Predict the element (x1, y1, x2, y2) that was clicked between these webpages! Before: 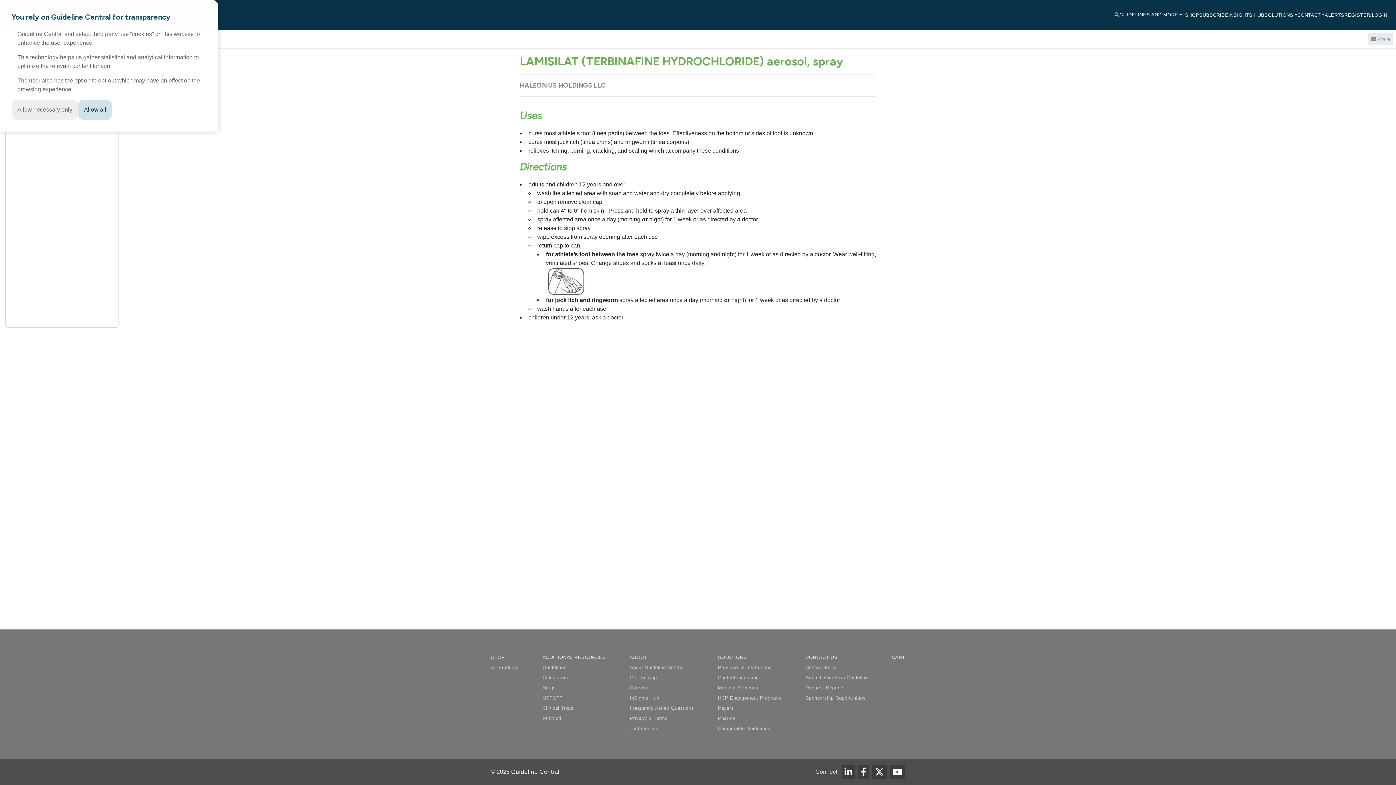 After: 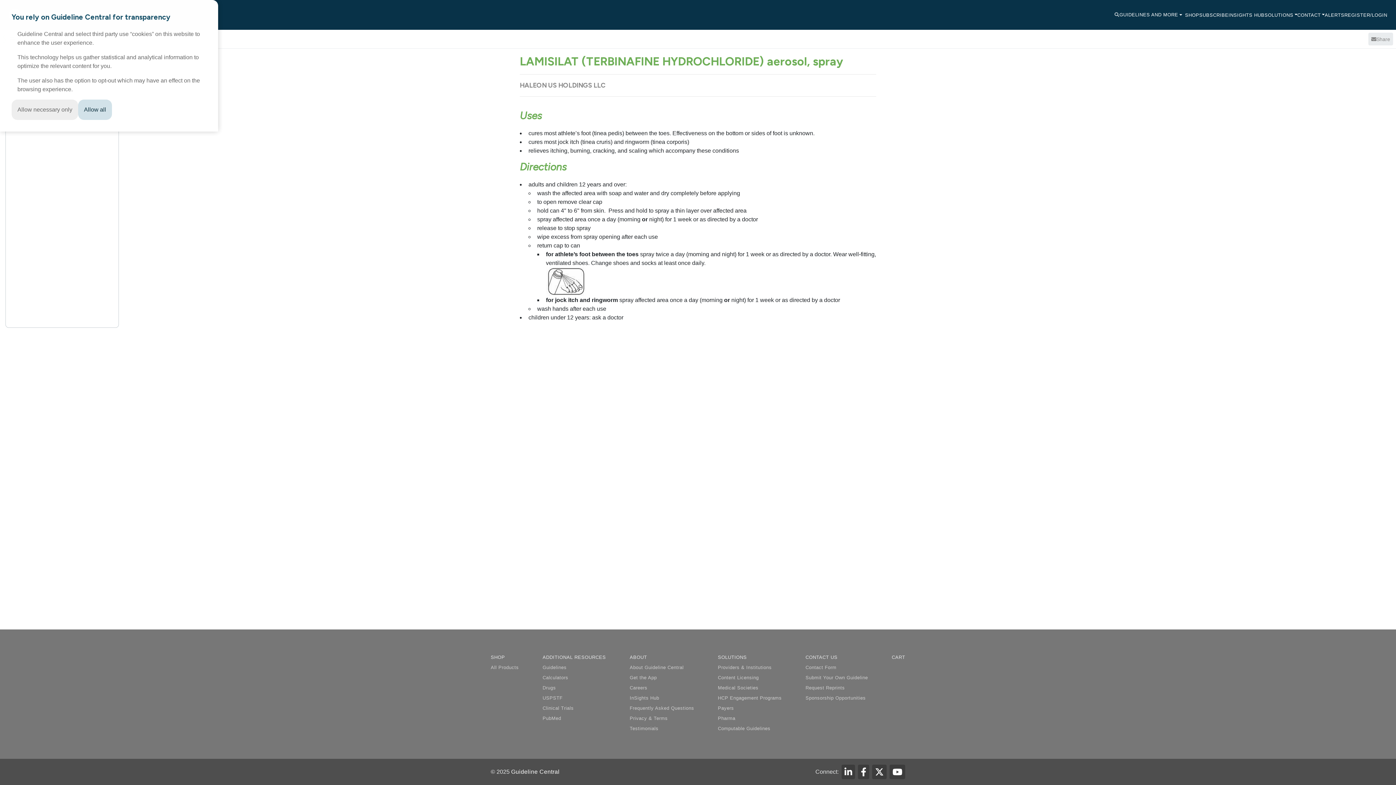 Action: label: ABOUT bbox: (629, 654, 647, 660)